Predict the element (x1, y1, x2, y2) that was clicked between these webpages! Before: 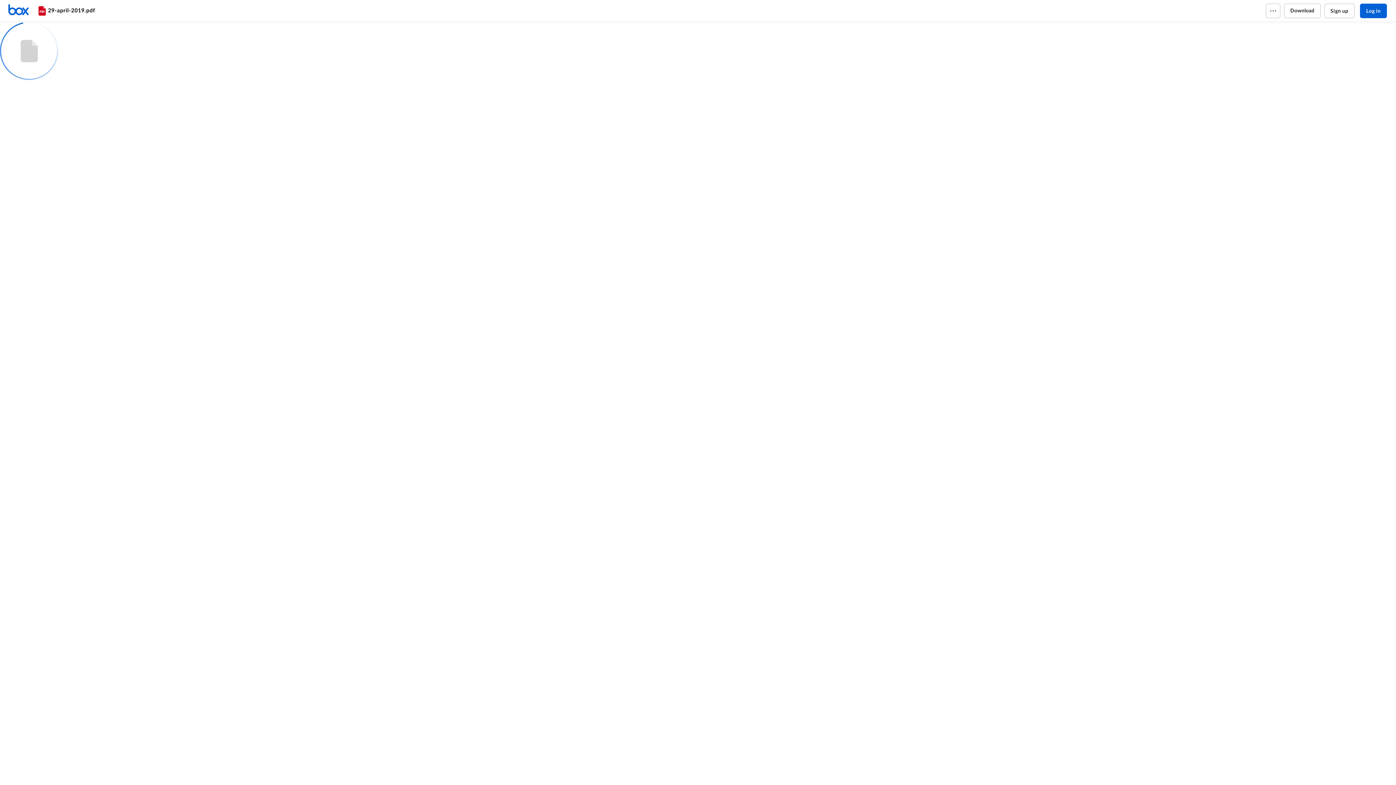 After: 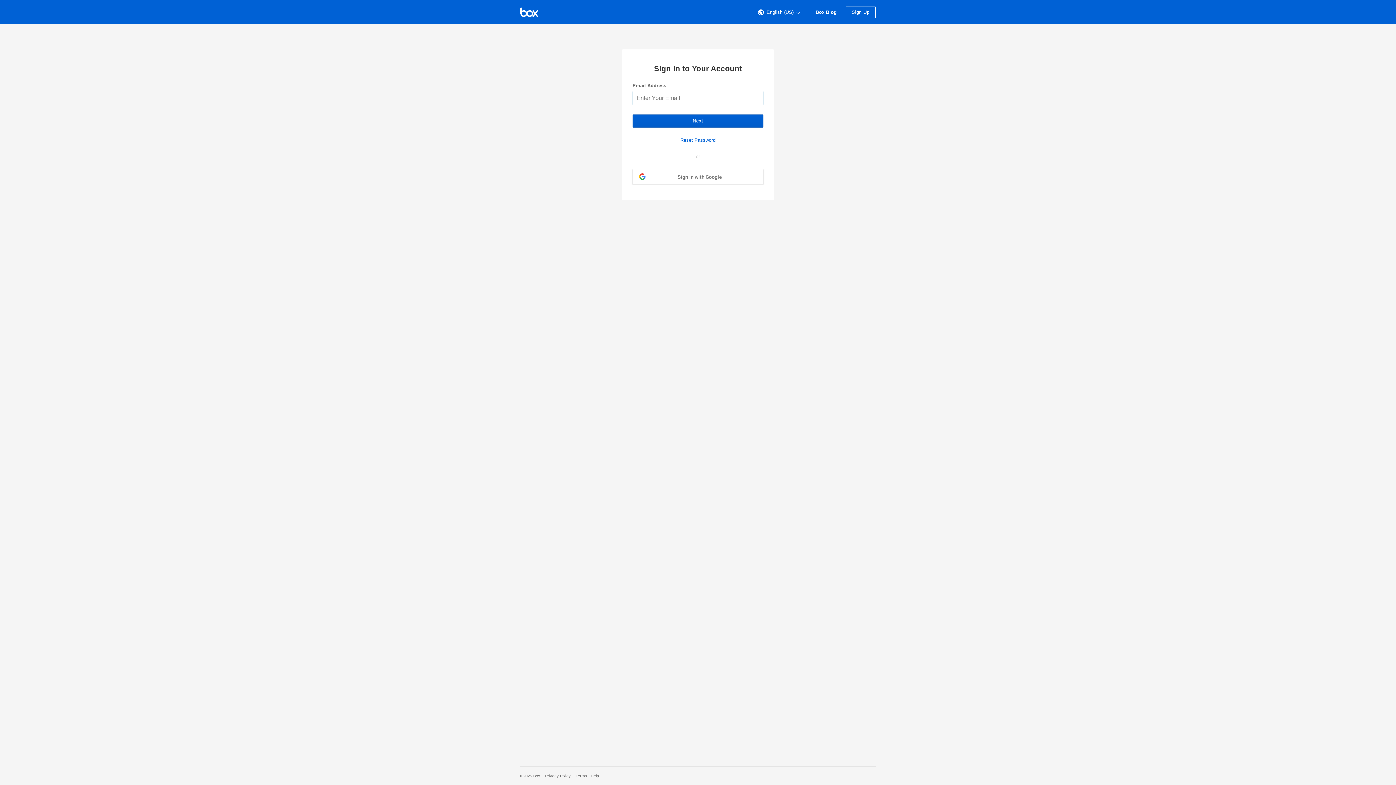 Action: bbox: (7, 3, 36, 17) label: Home